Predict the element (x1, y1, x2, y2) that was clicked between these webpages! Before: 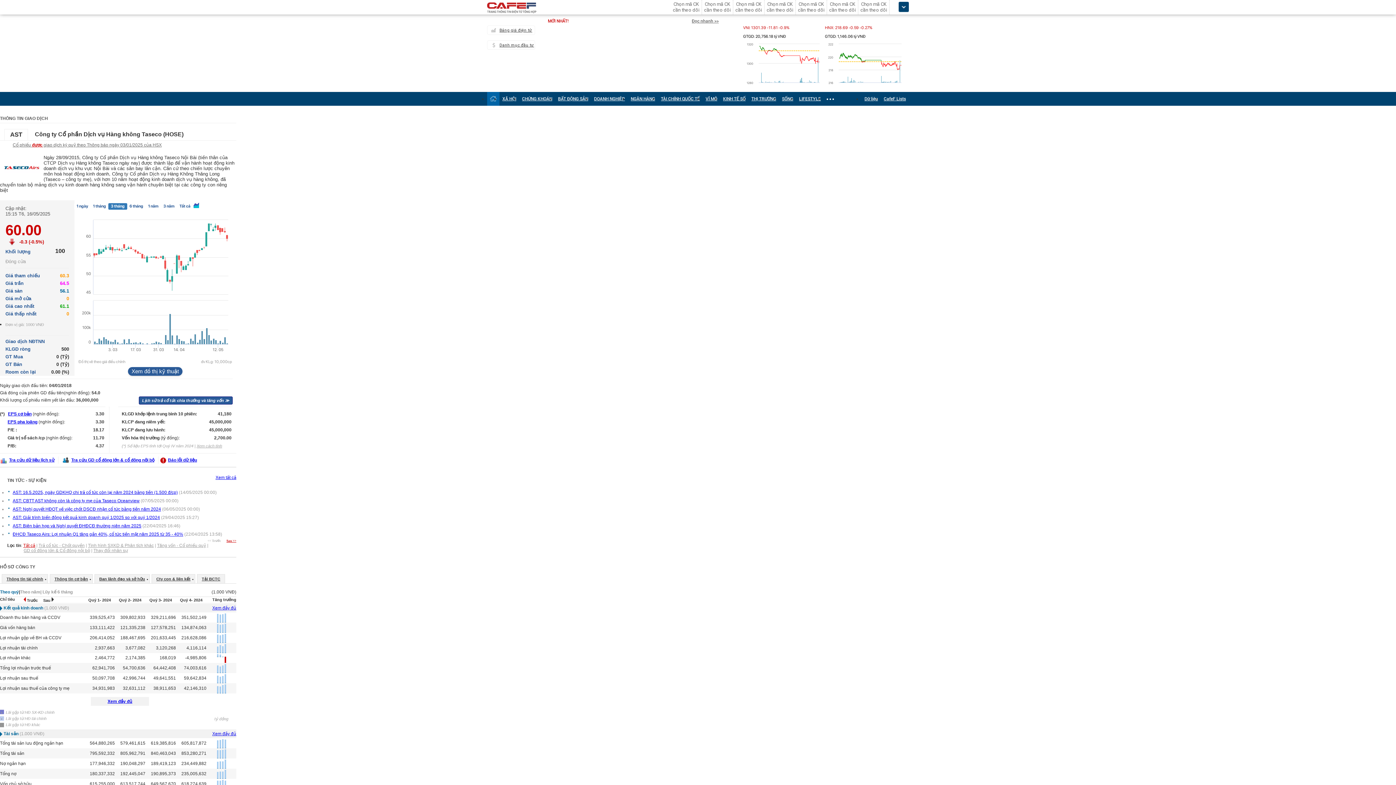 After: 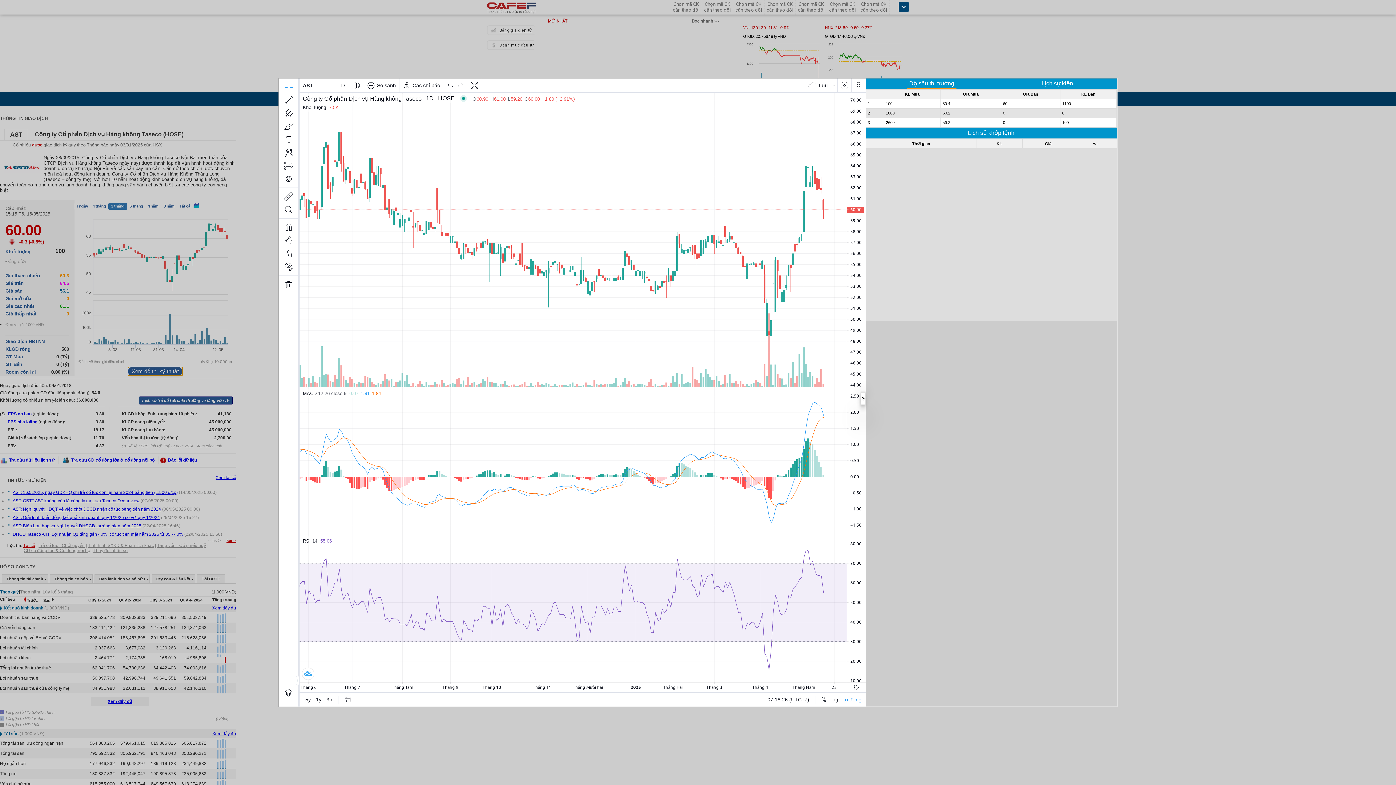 Action: bbox: (128, 367, 182, 376) label: Xem đồ thị kỹ thuật